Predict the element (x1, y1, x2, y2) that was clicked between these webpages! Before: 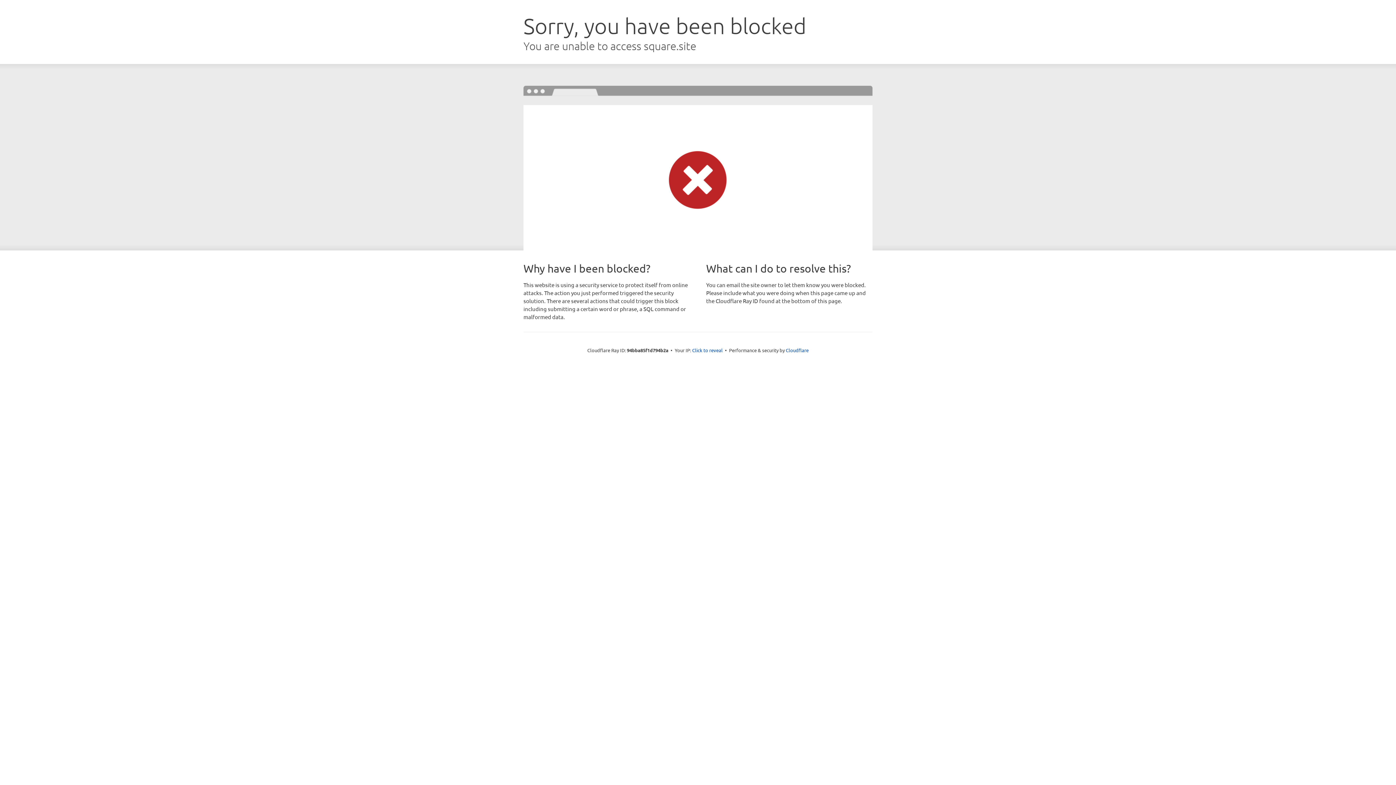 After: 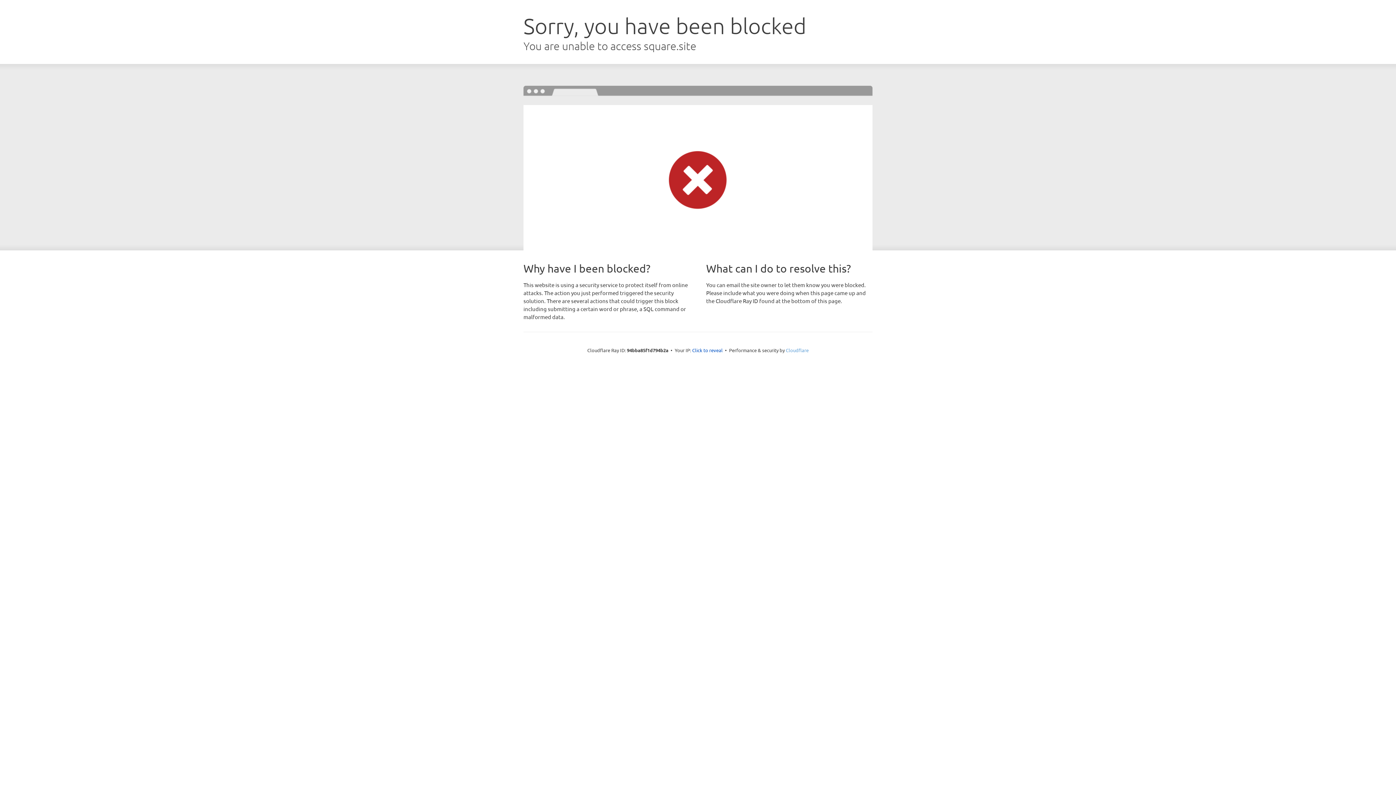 Action: bbox: (786, 347, 808, 353) label: Cloudflare